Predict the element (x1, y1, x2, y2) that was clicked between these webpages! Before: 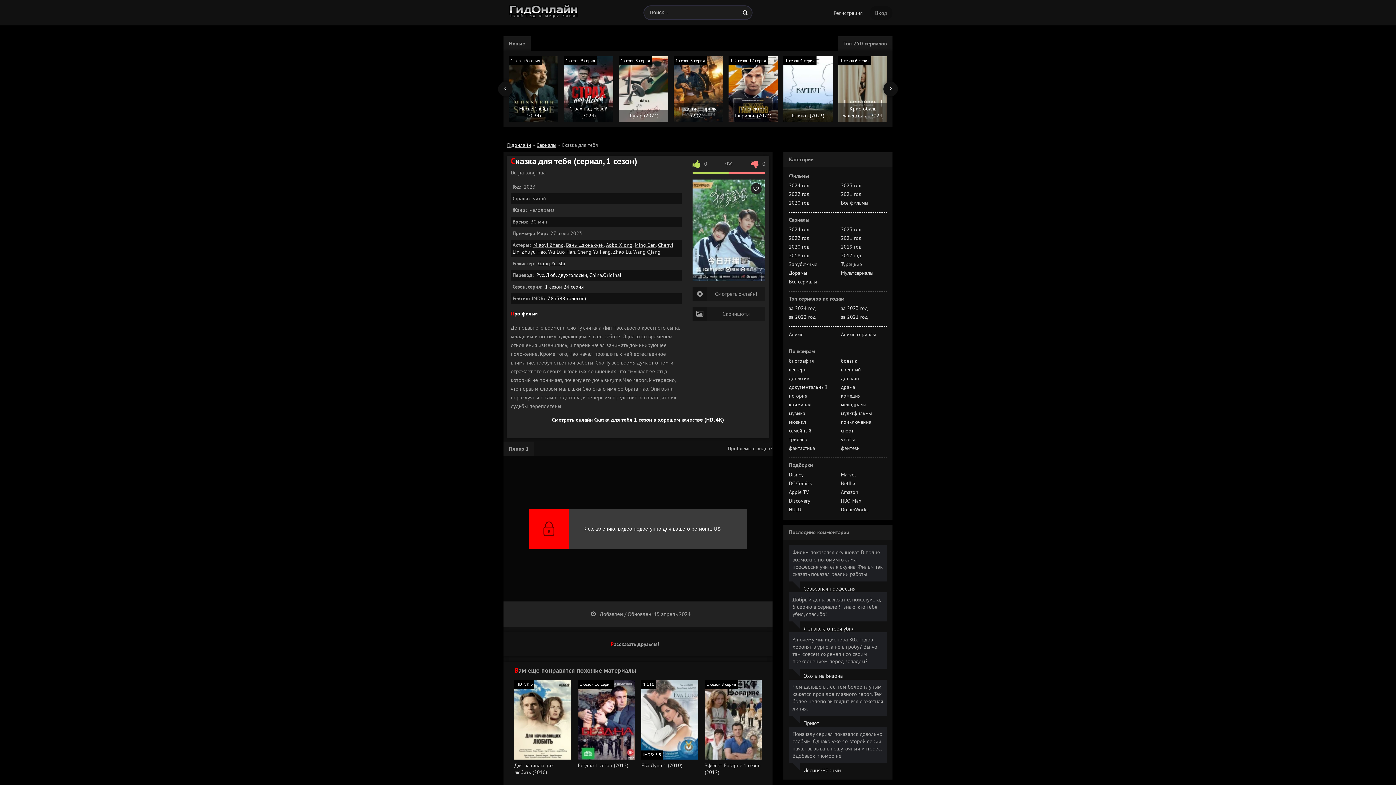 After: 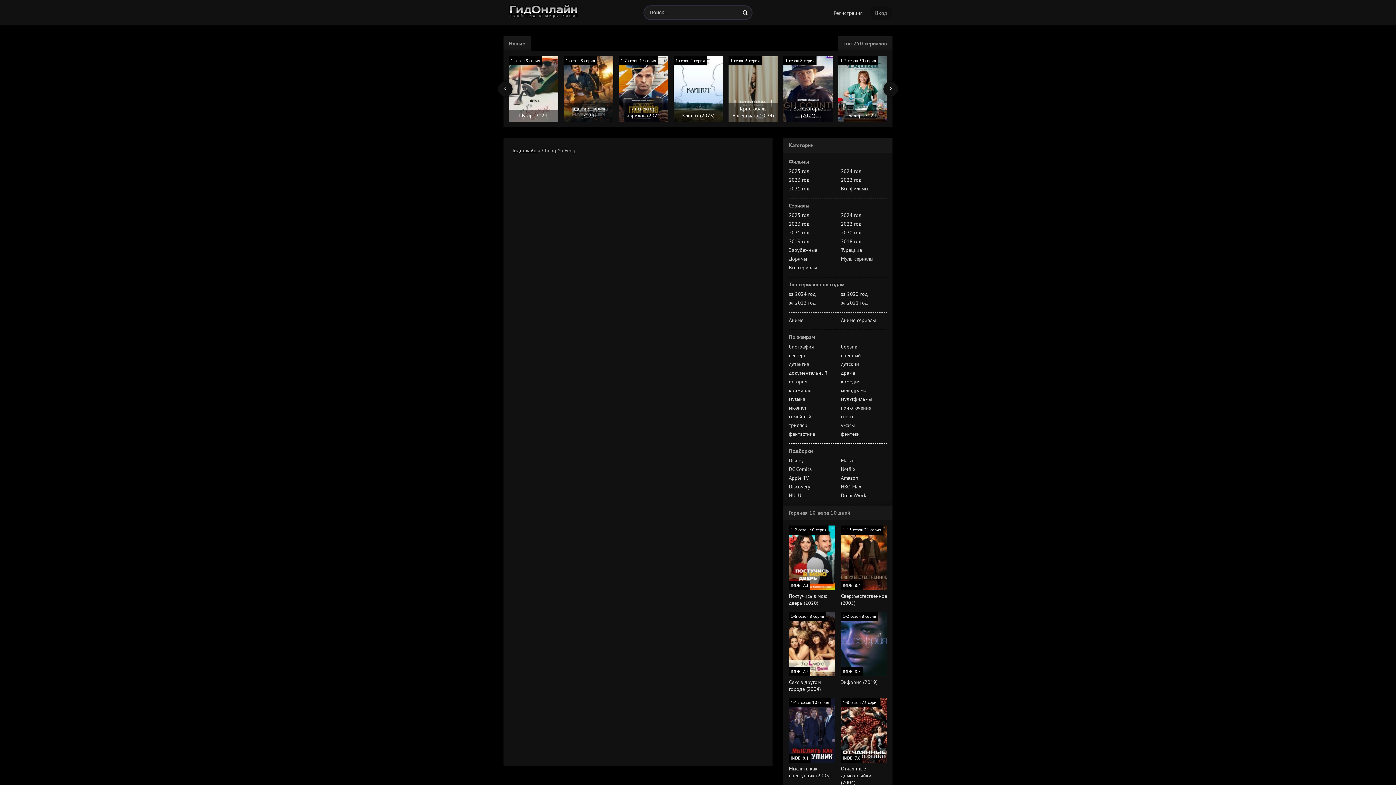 Action: label: Cheng Yu Feng bbox: (577, 249, 610, 255)